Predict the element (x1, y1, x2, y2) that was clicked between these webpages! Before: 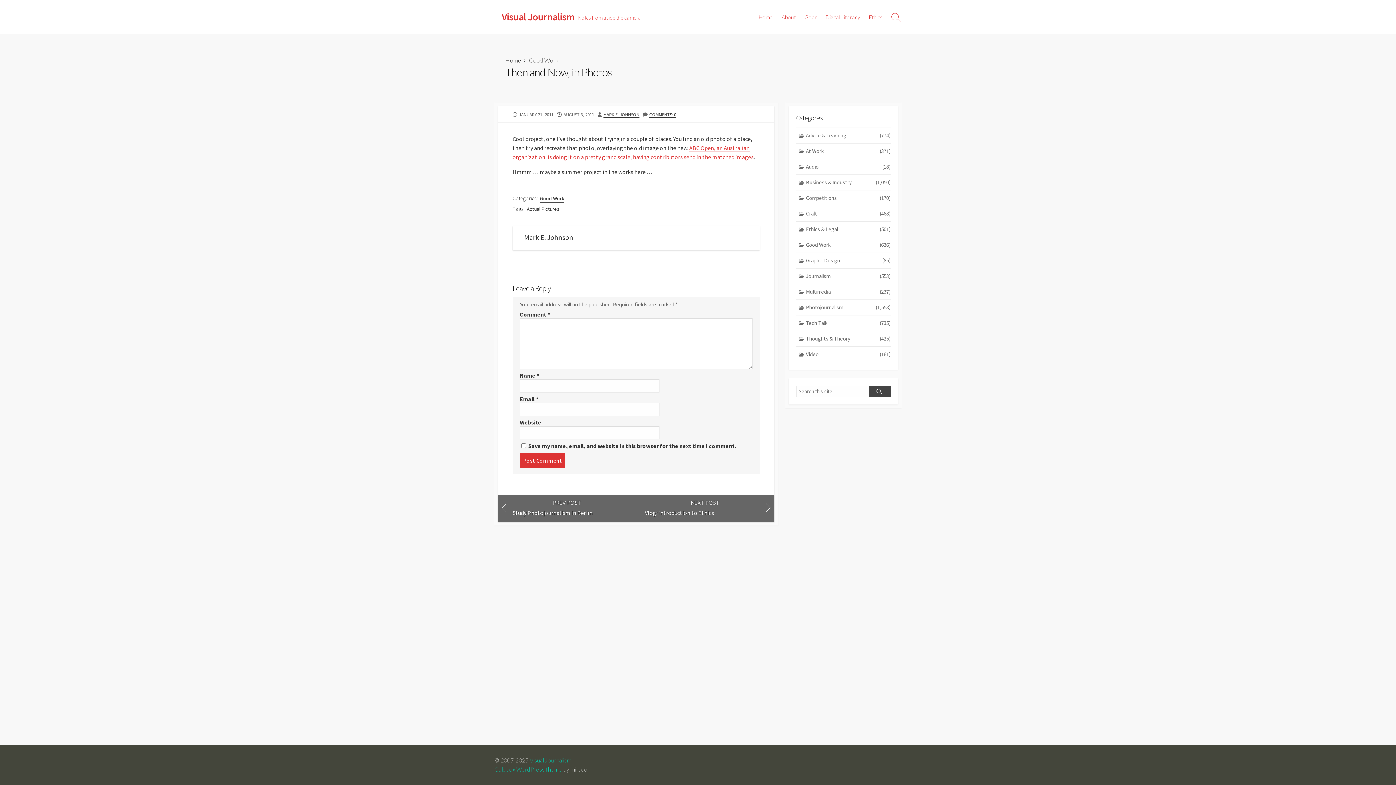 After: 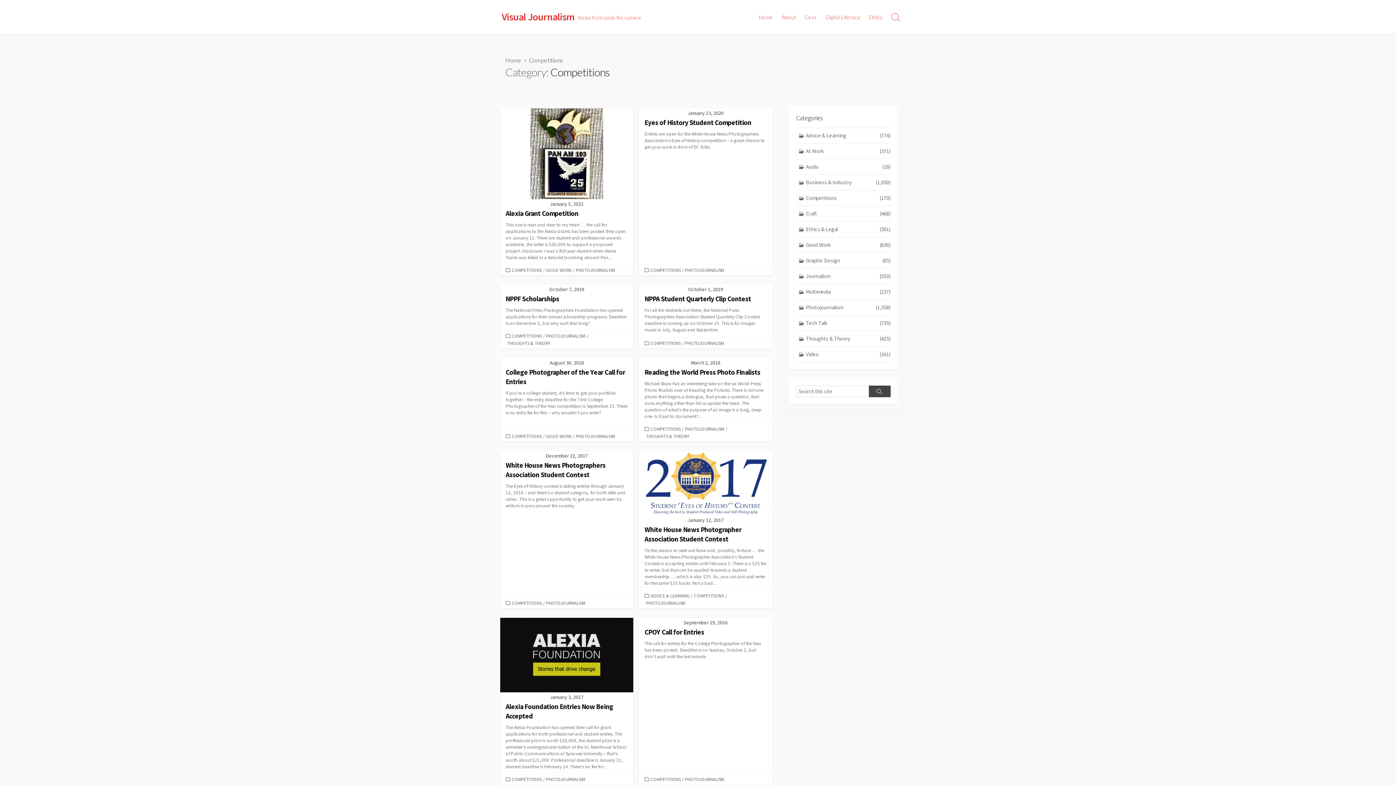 Action: label: Competitions
(170) bbox: (796, 190, 890, 206)